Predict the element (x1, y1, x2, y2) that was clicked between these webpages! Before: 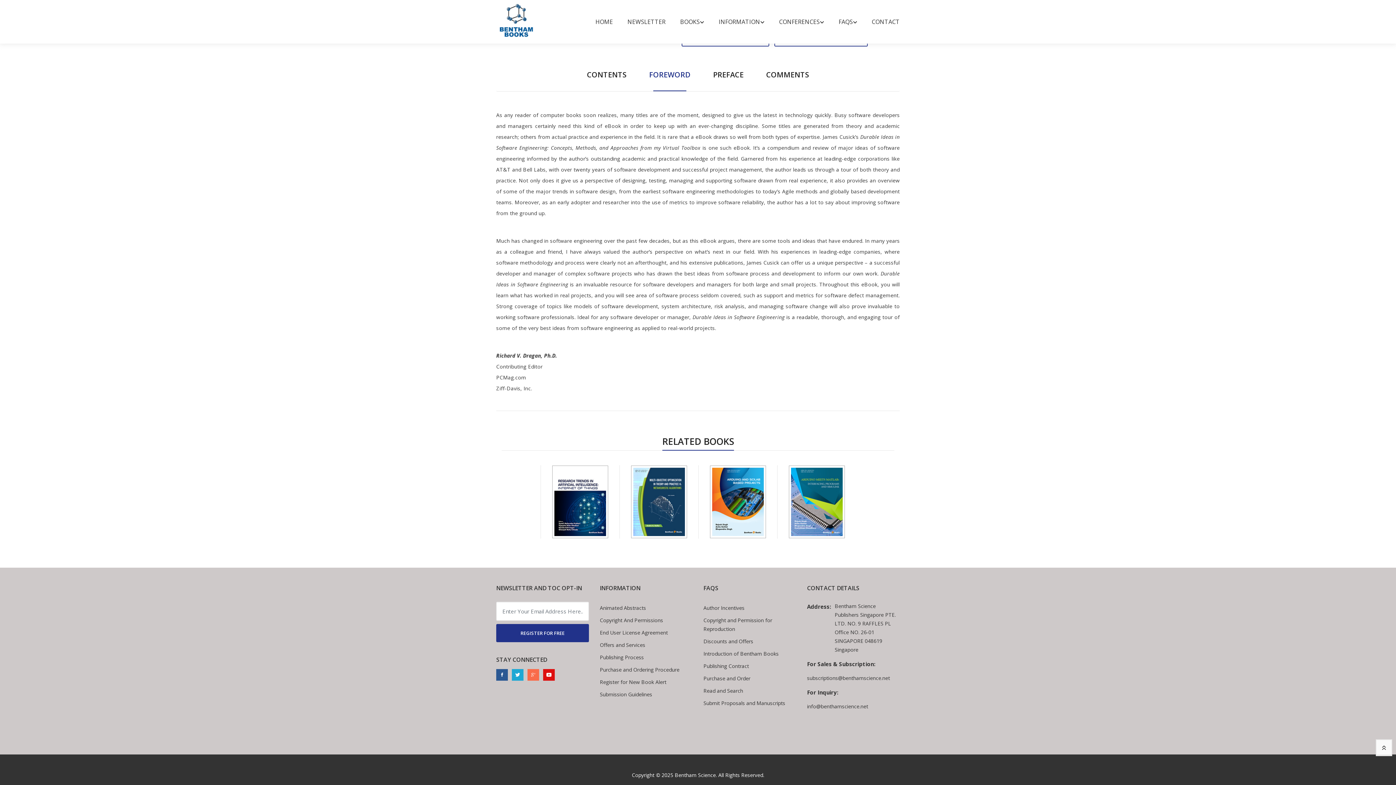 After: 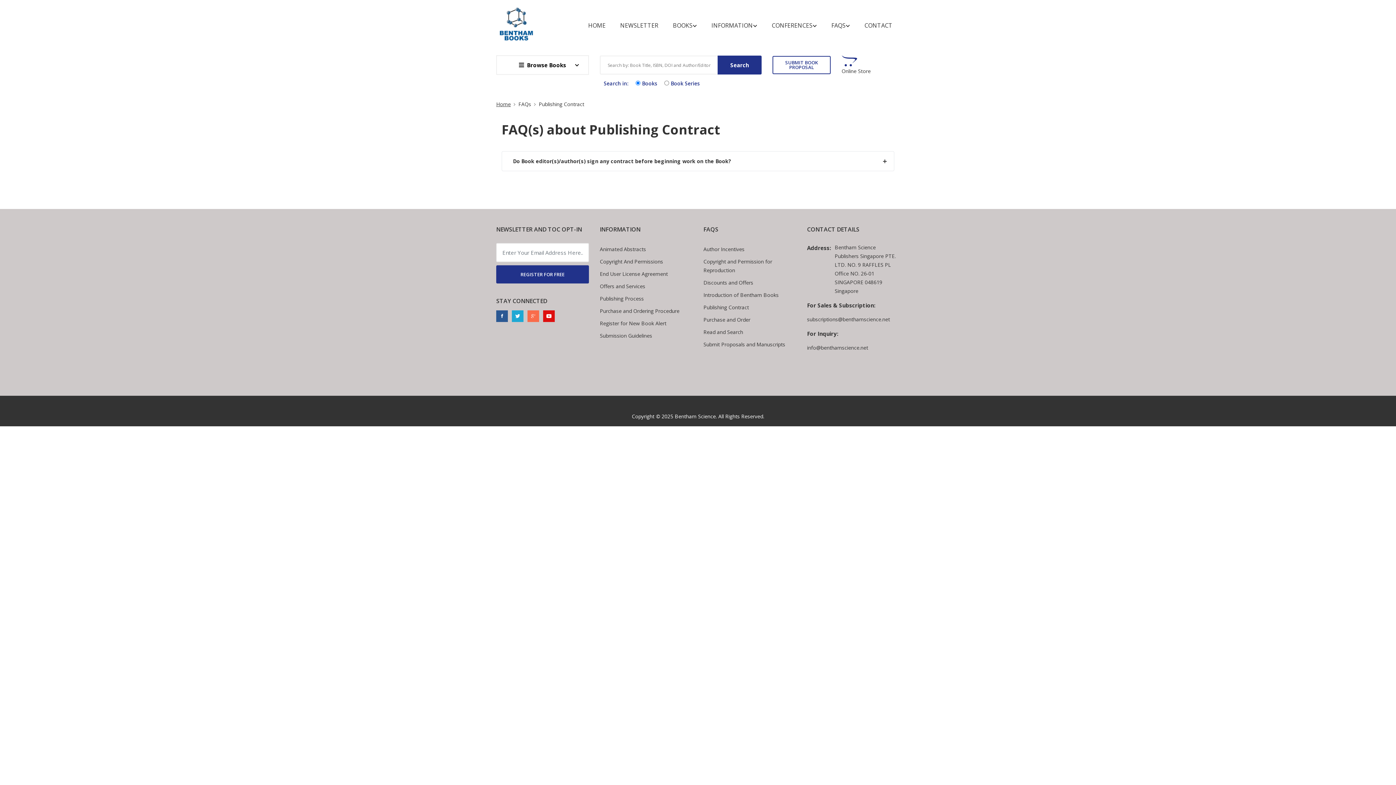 Action: label: Publishing Contract bbox: (703, 662, 749, 670)